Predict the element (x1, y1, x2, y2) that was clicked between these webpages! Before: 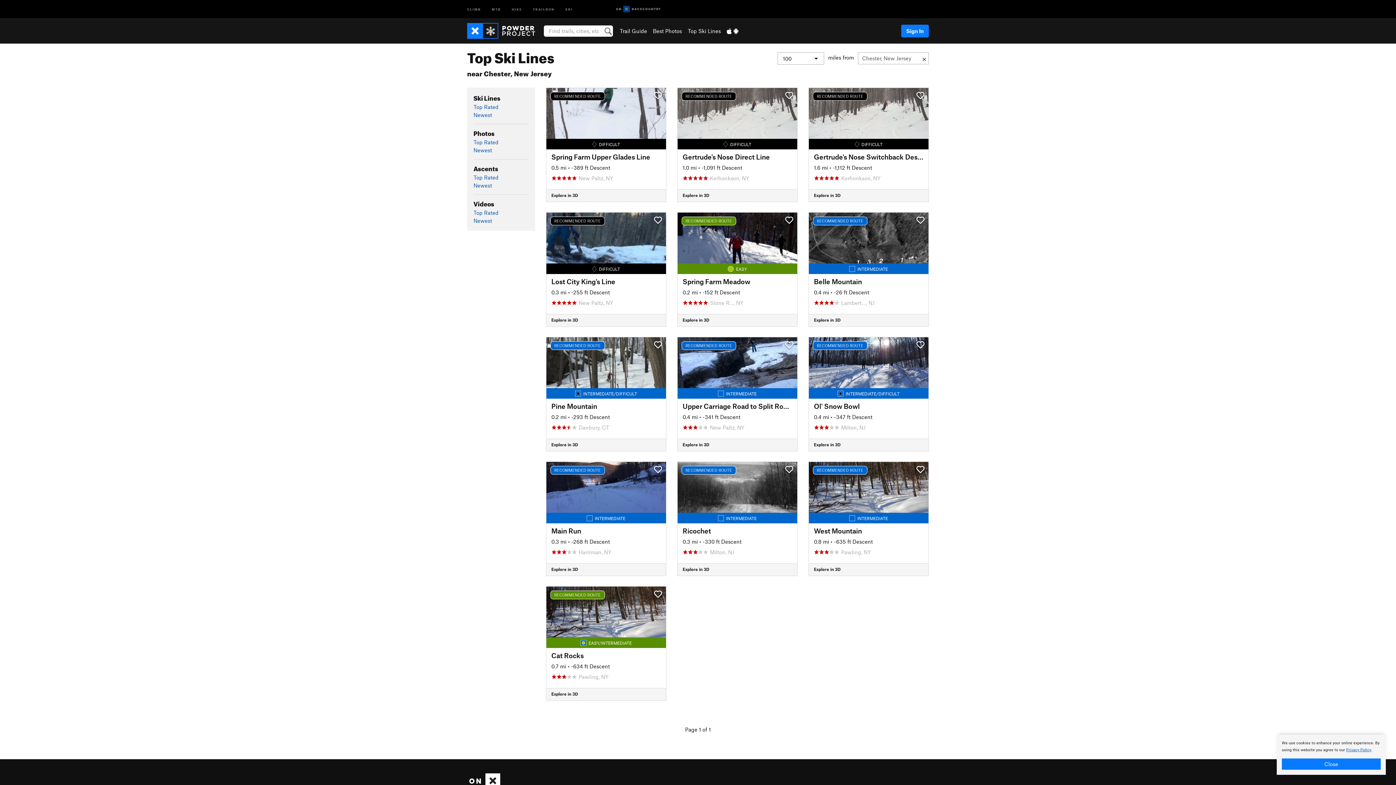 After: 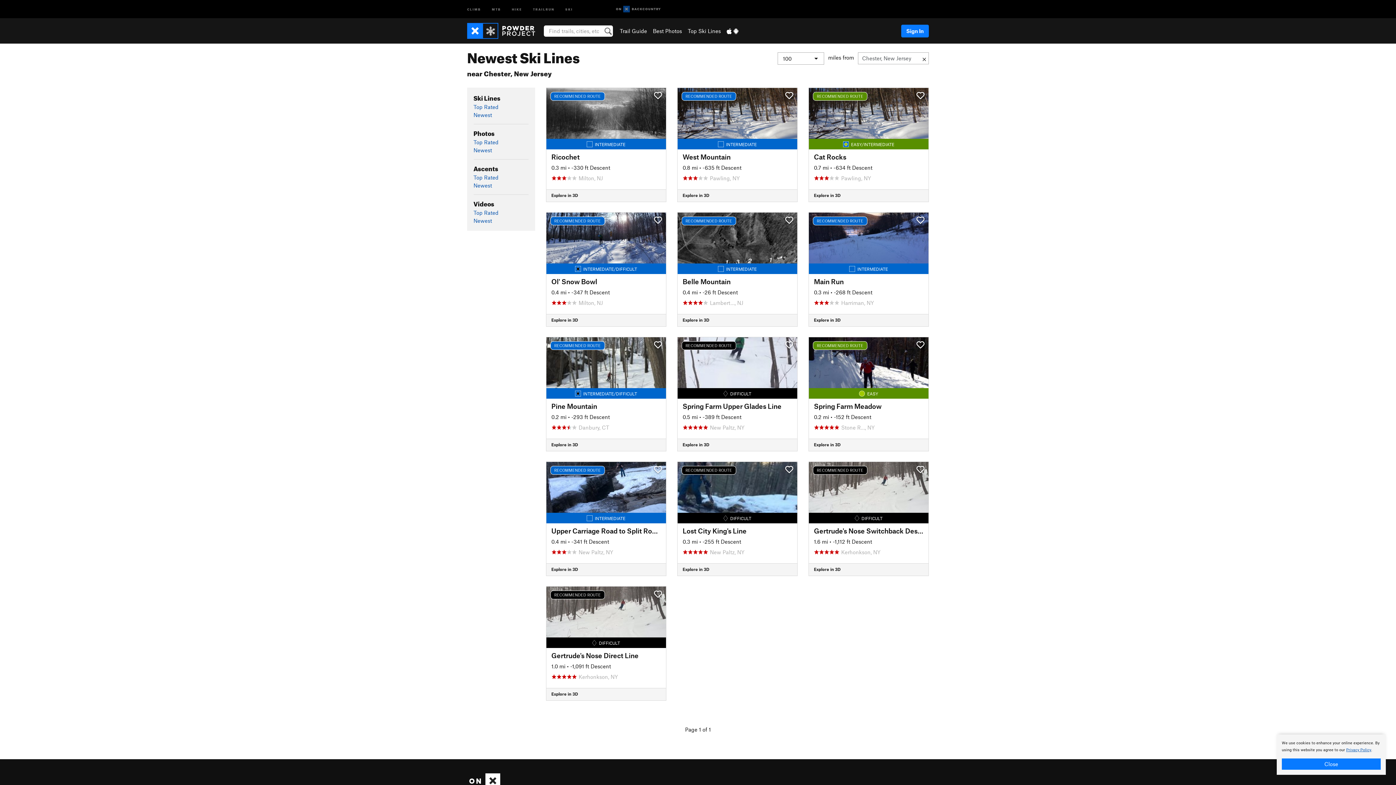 Action: label: Newest bbox: (473, 111, 492, 118)